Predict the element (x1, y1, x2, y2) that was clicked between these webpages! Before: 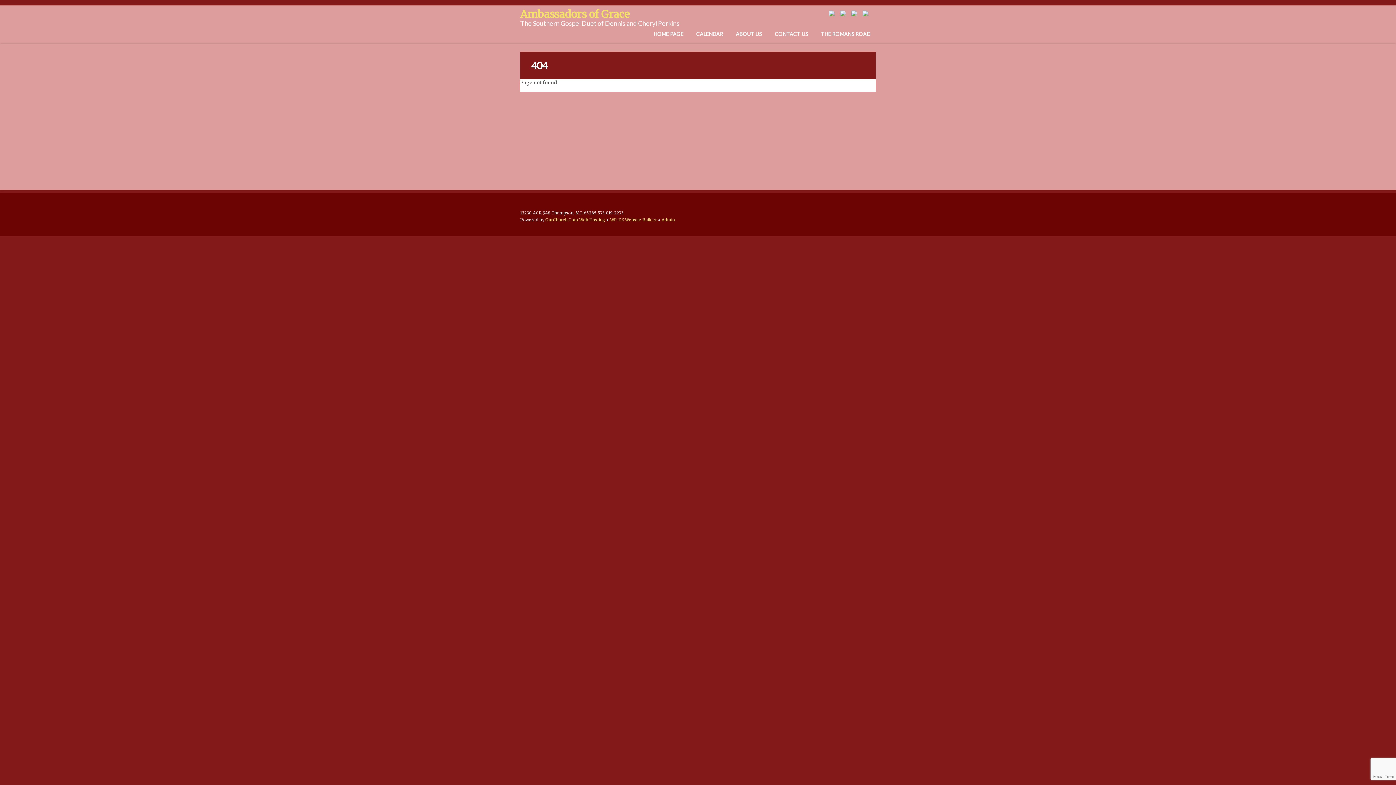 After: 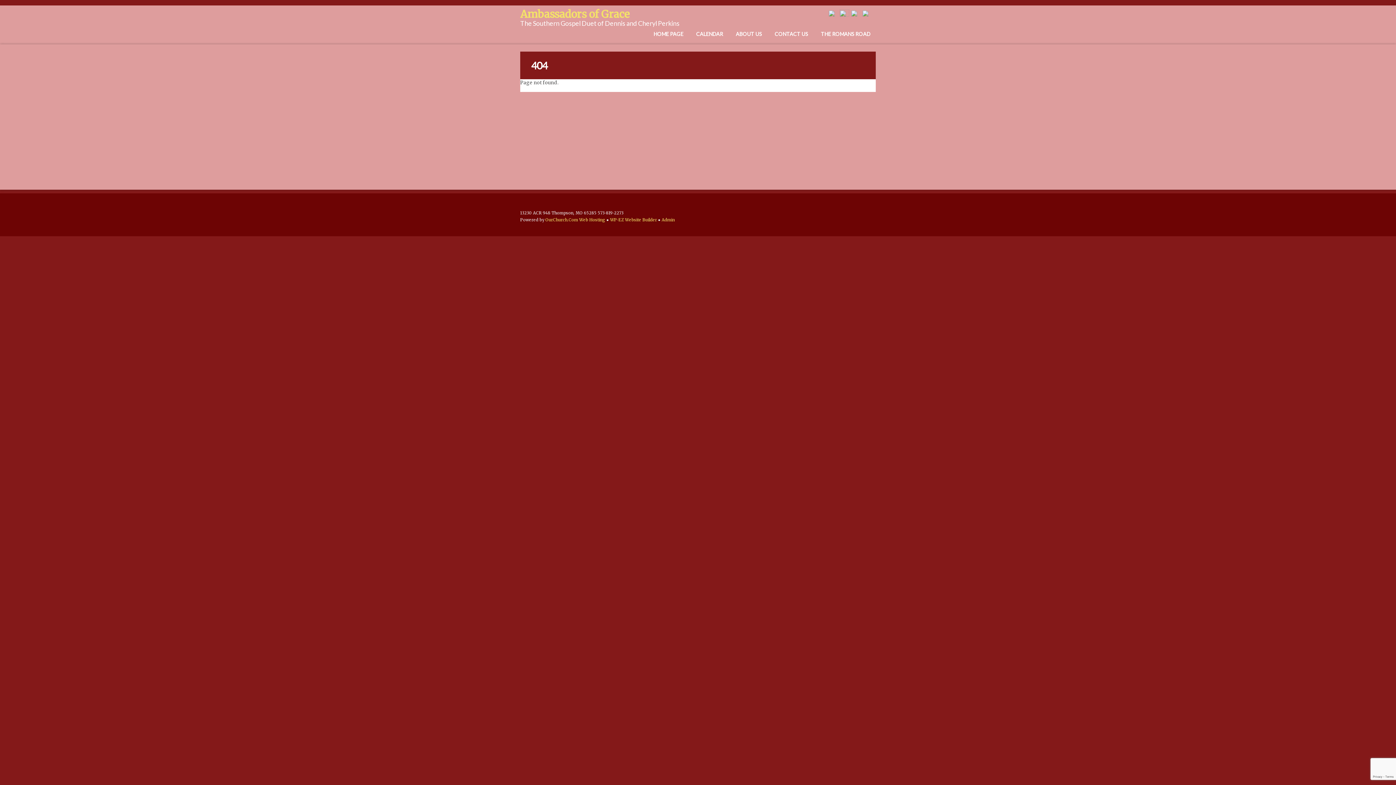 Action: bbox: (840, 9, 849, 15)